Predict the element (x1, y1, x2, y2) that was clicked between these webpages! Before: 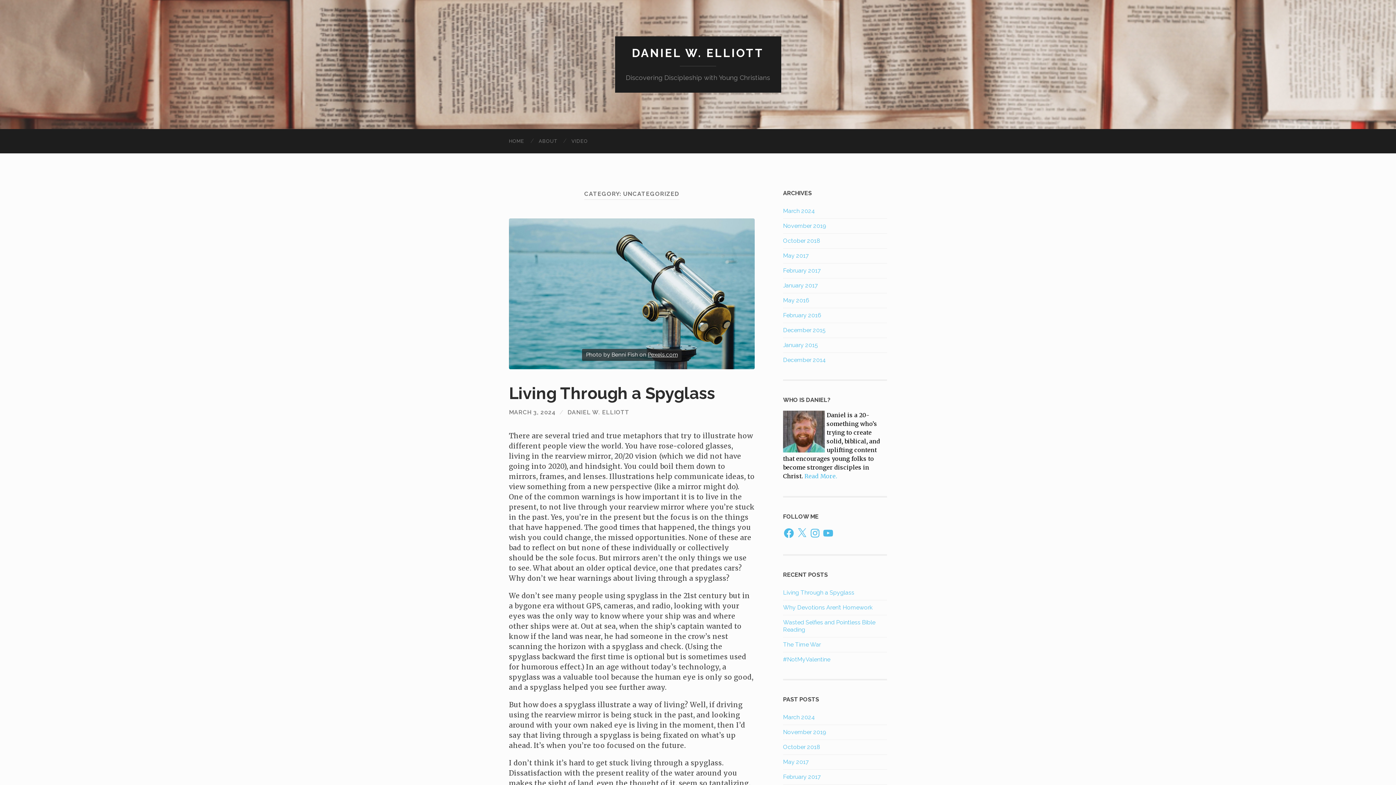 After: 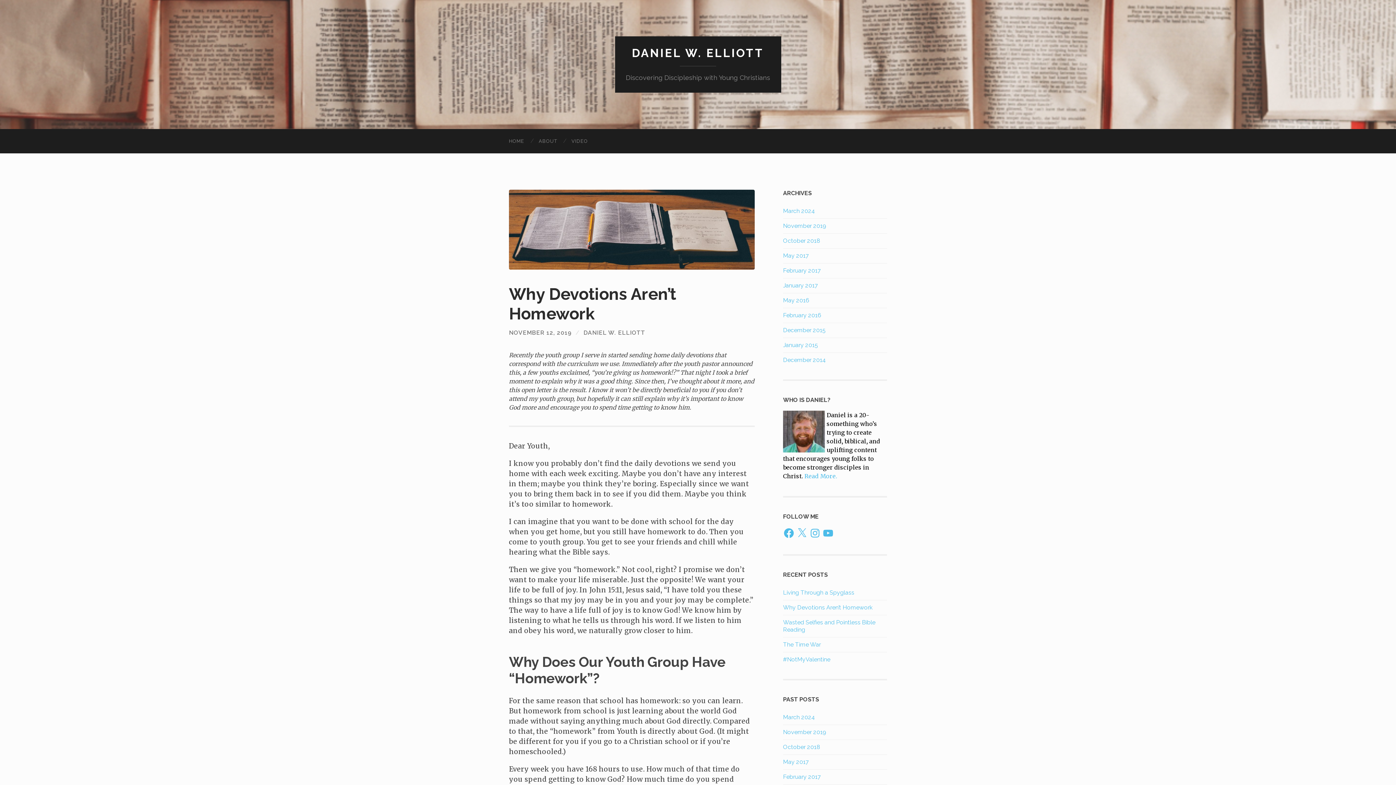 Action: bbox: (783, 604, 887, 611) label: Why Devotions Aren’t Homework